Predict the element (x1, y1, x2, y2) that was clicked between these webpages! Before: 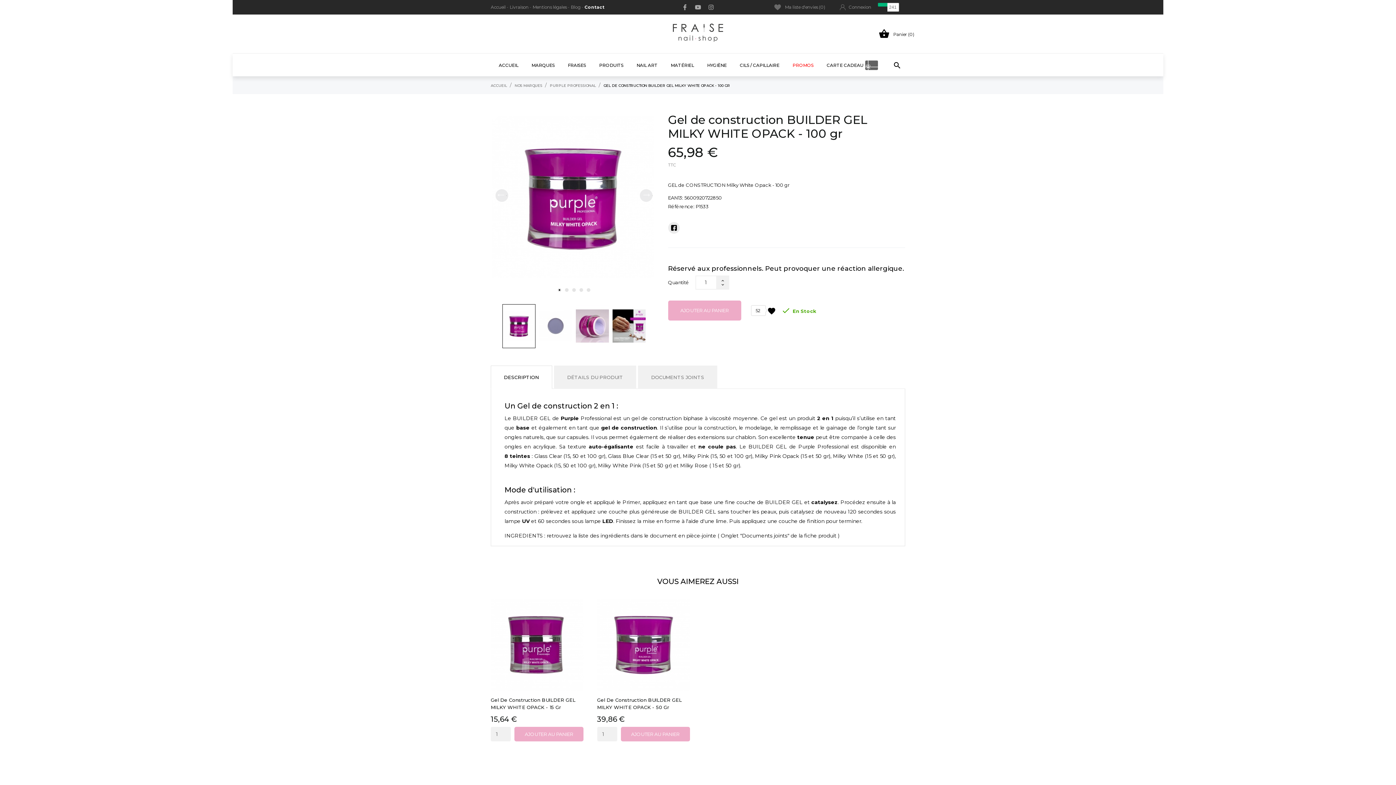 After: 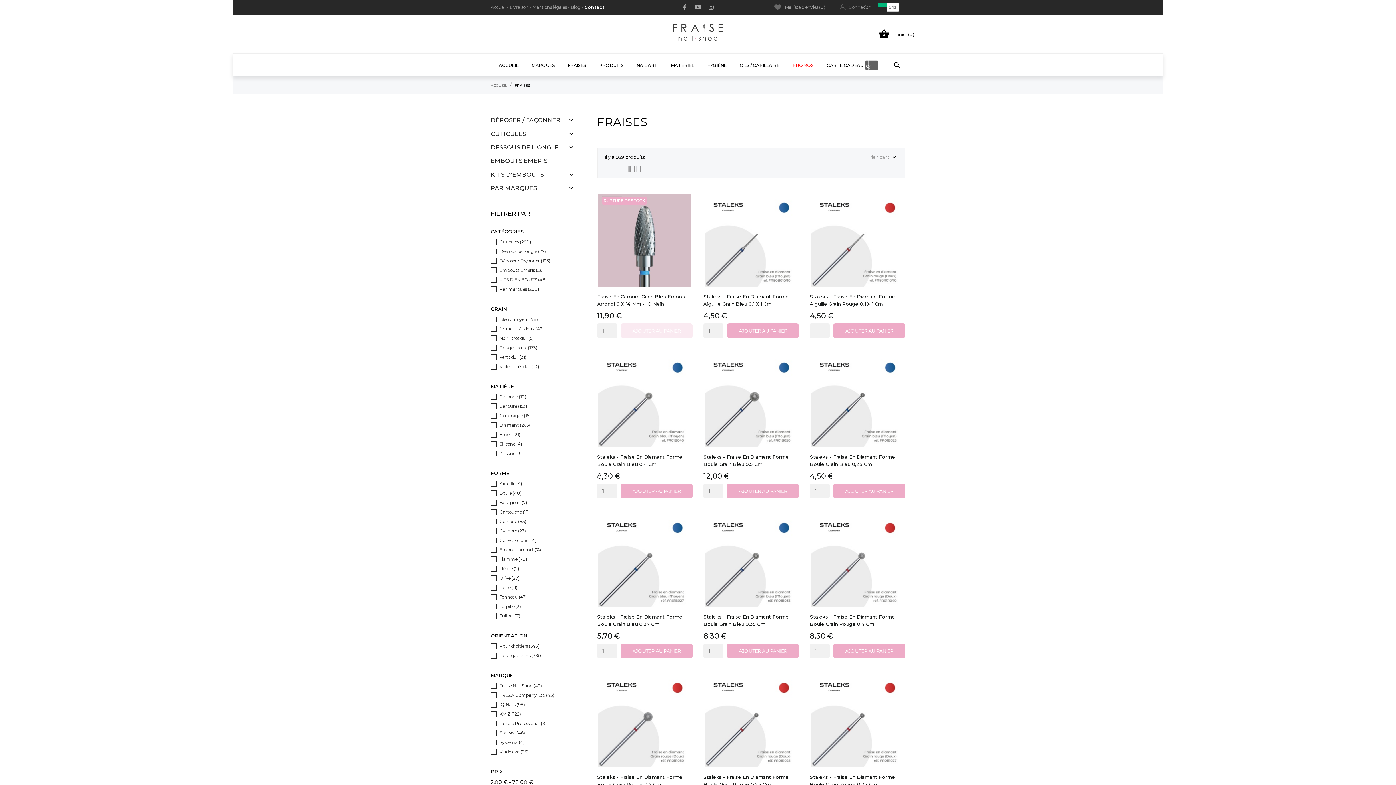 Action: bbox: (561, 53, 592, 76) label: FRAISES